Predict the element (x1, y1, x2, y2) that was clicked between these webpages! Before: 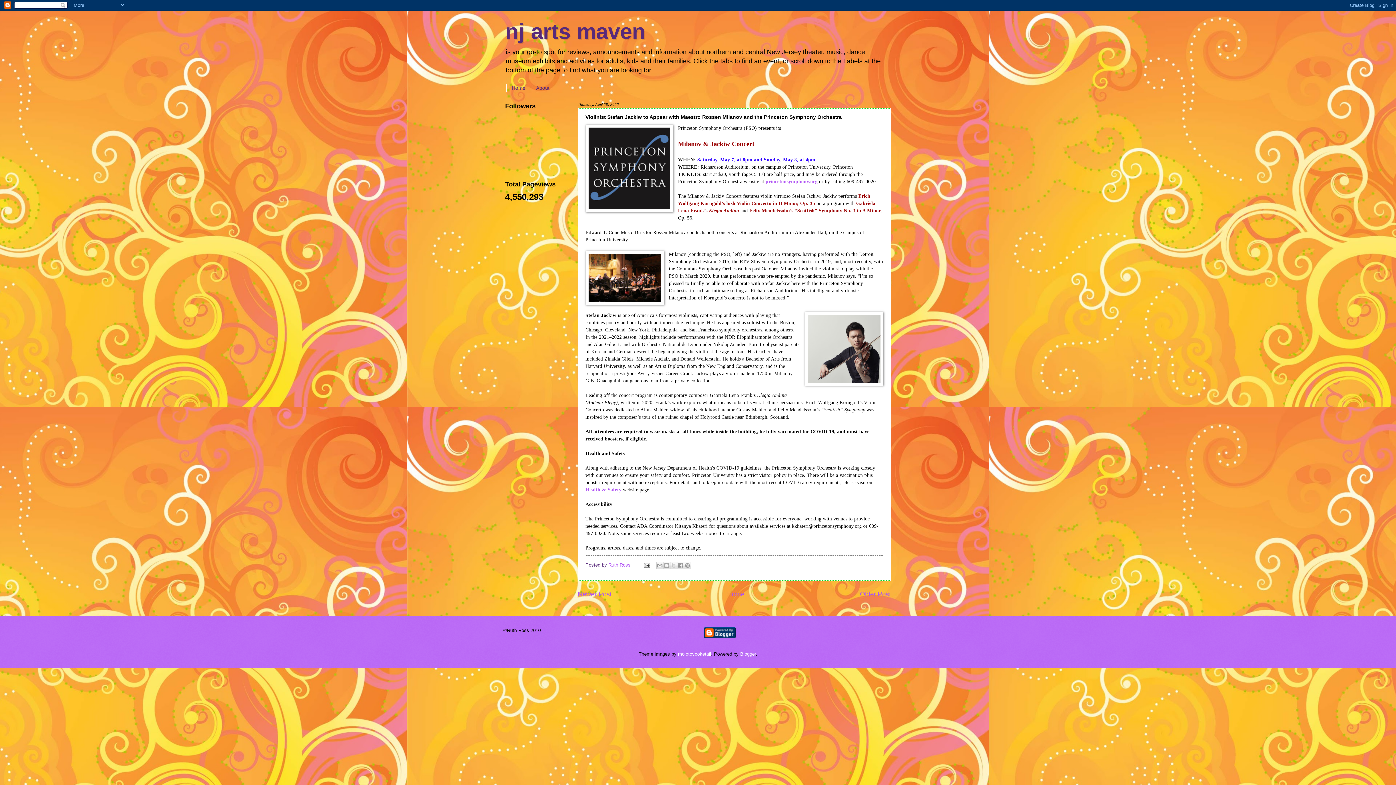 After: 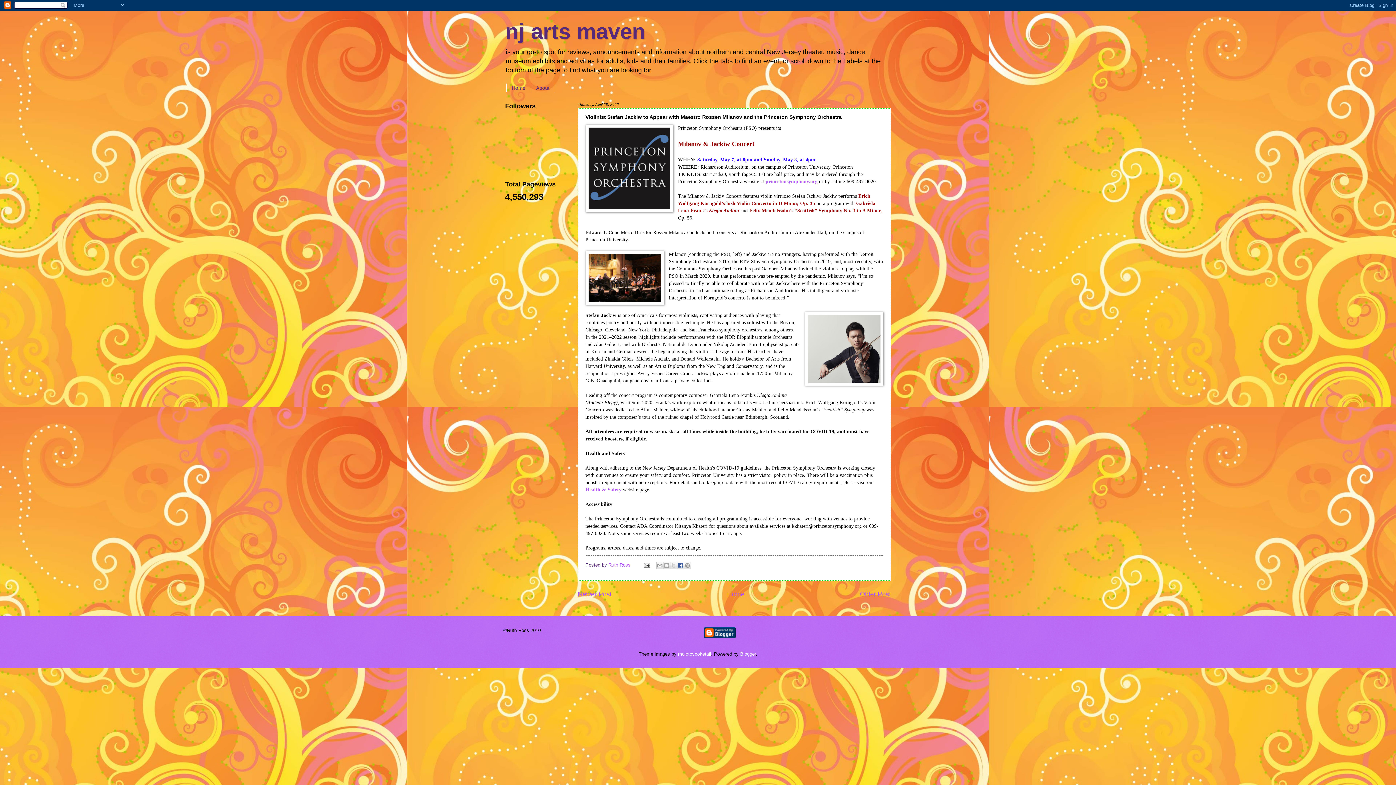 Action: label: Share to Facebook bbox: (676, 562, 684, 569)